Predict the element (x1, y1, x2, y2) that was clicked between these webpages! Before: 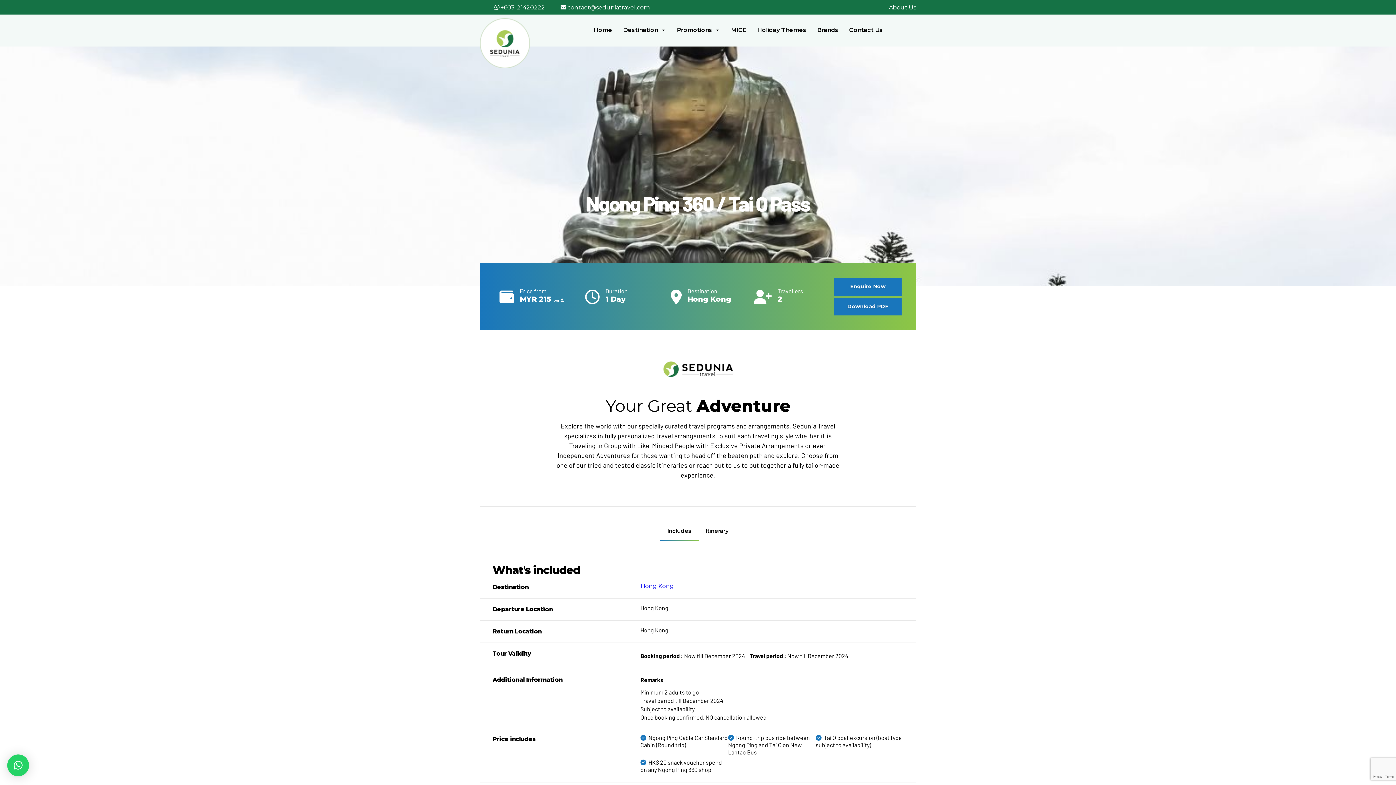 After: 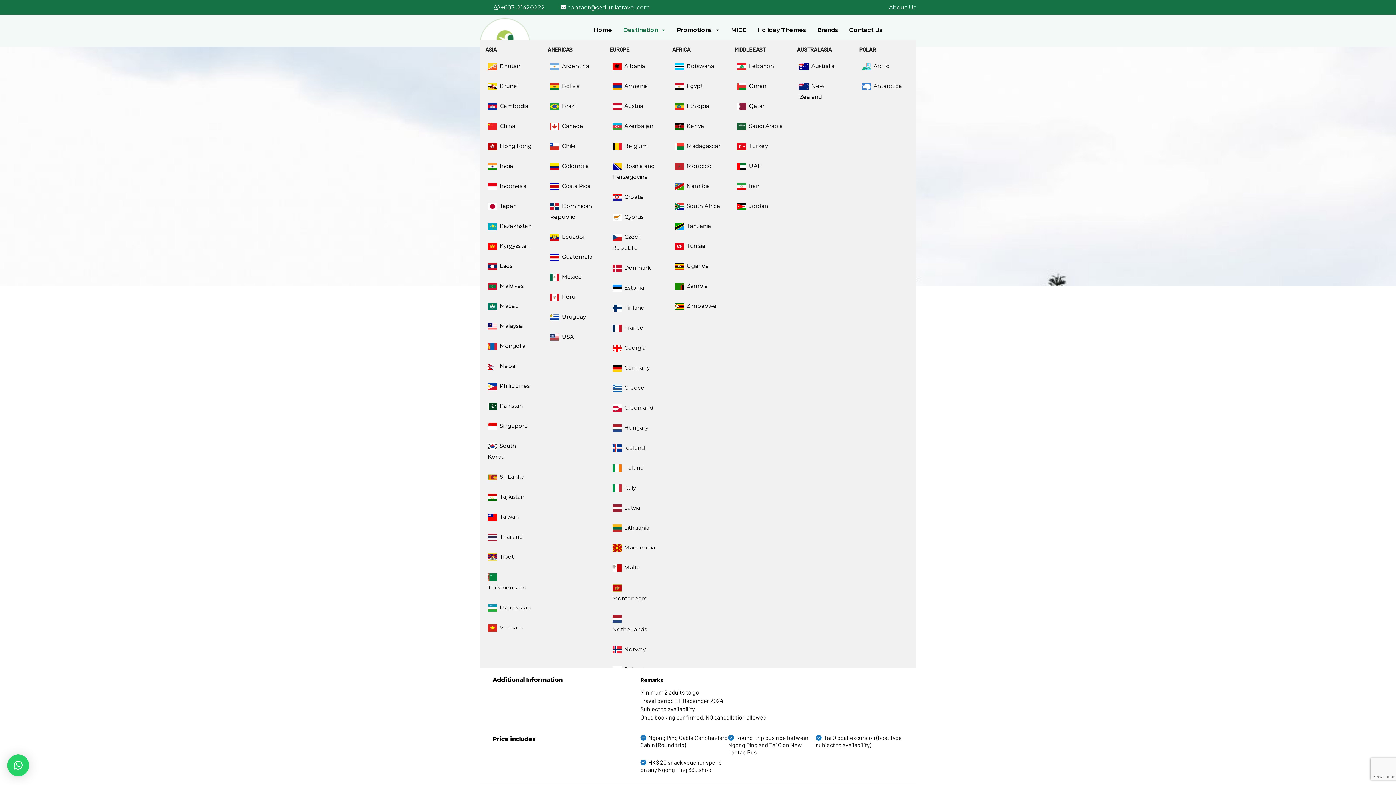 Action: bbox: (617, 21, 671, 40) label: Destination